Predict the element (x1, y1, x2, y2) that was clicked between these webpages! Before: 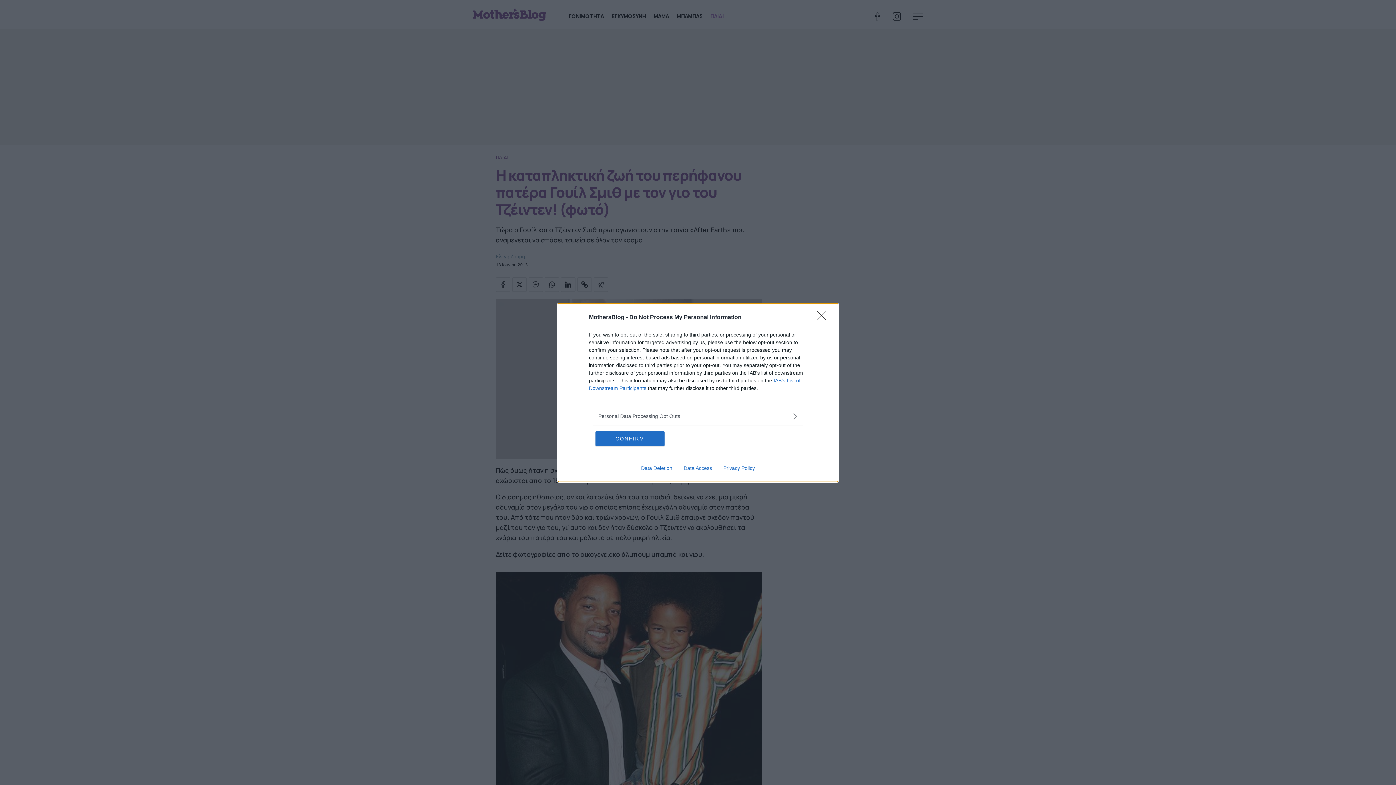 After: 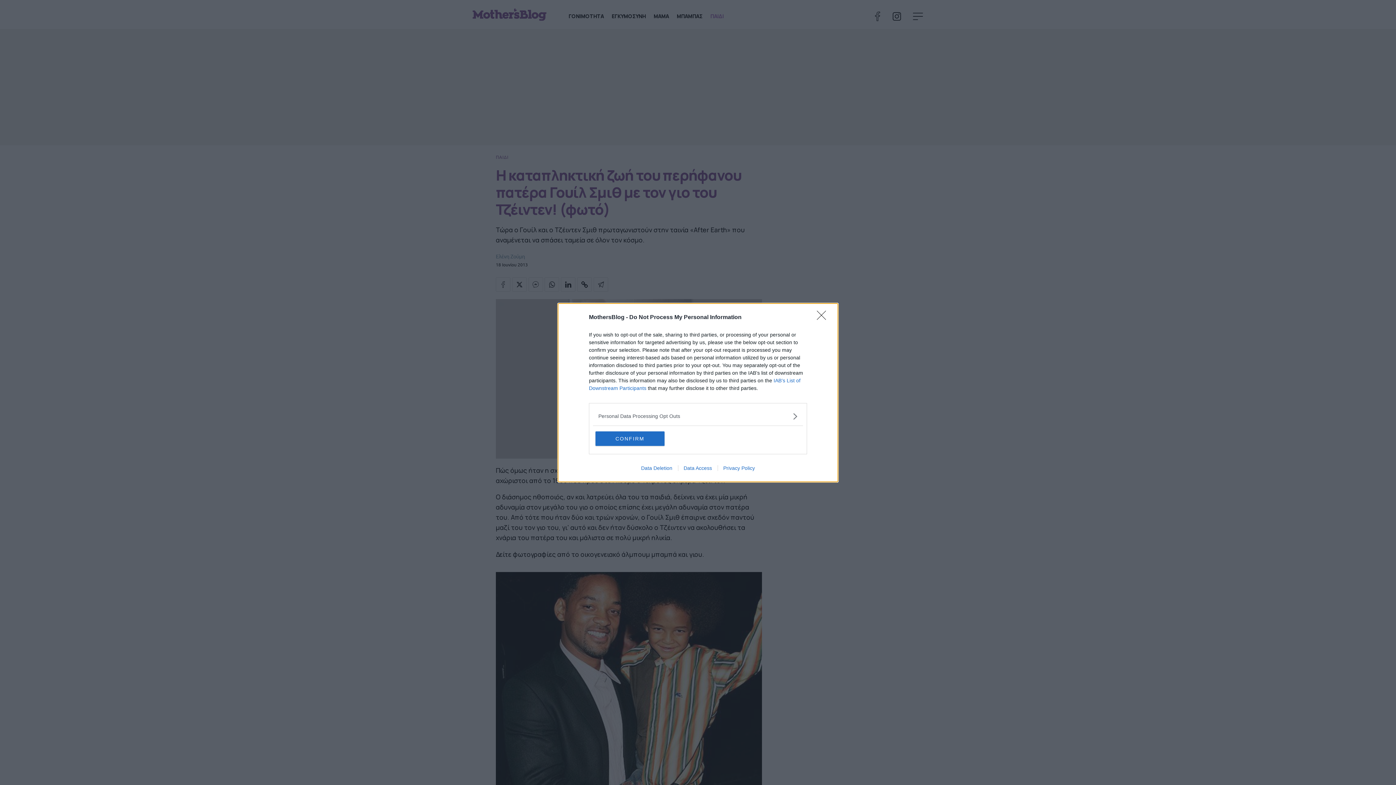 Action: bbox: (635, 465, 678, 471) label: Data Deletion